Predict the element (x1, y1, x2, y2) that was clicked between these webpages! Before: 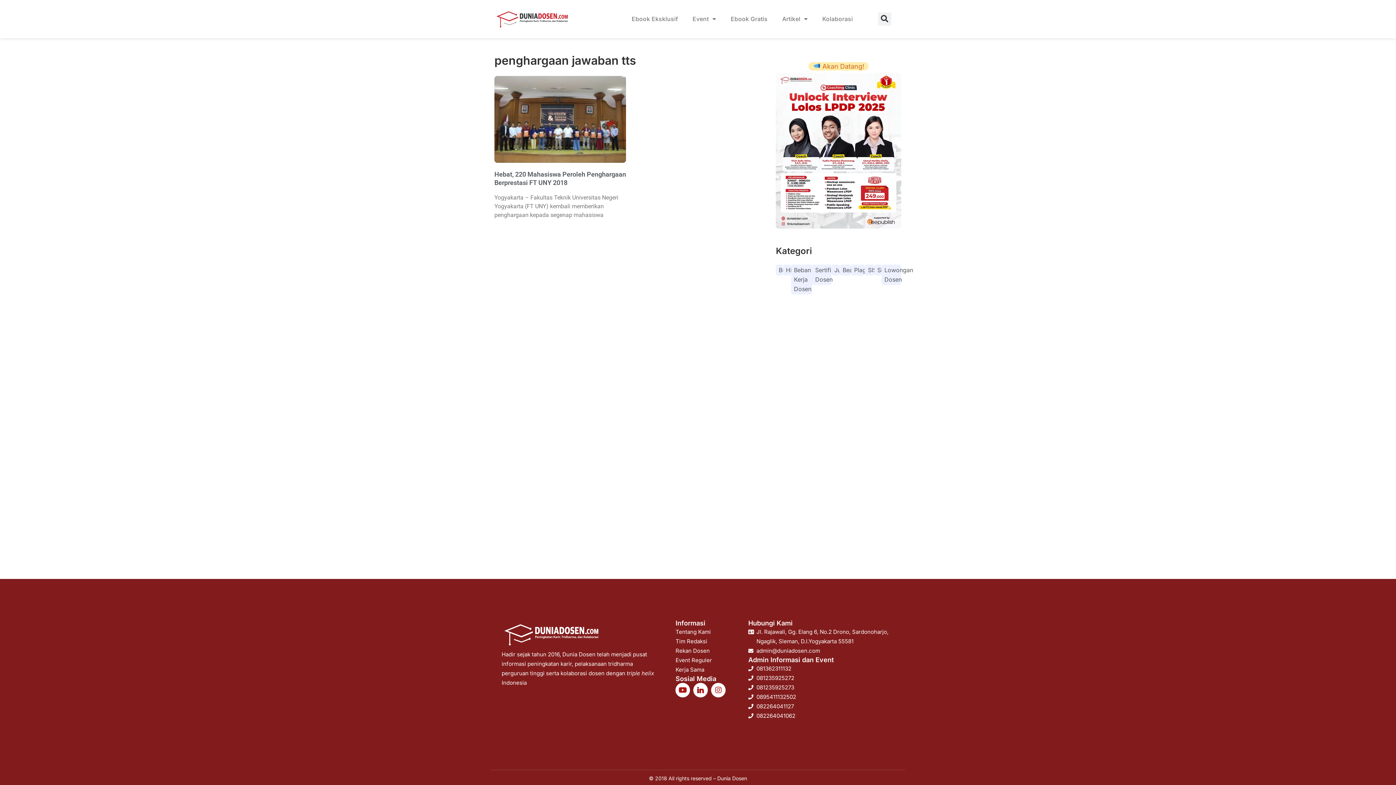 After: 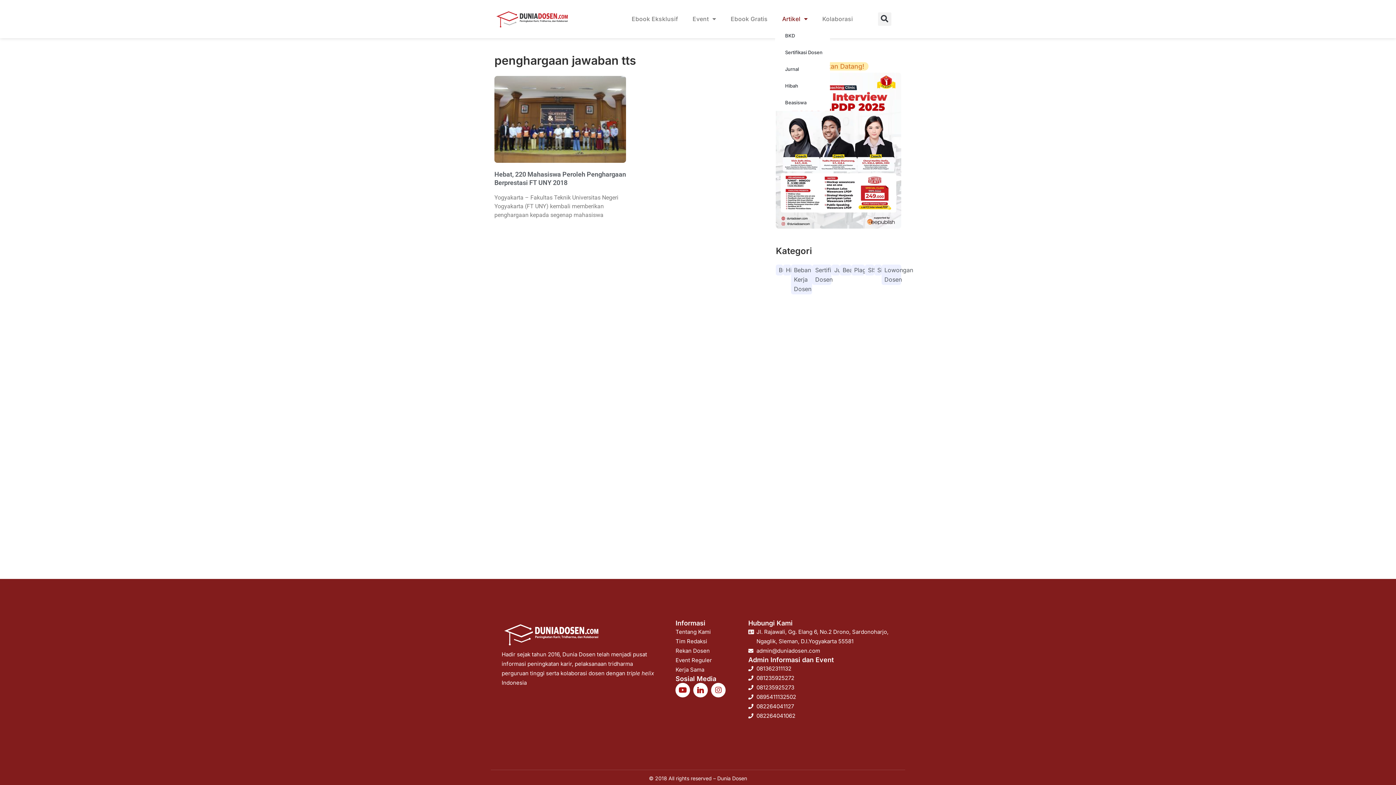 Action: label: Artikel bbox: (775, 10, 815, 27)